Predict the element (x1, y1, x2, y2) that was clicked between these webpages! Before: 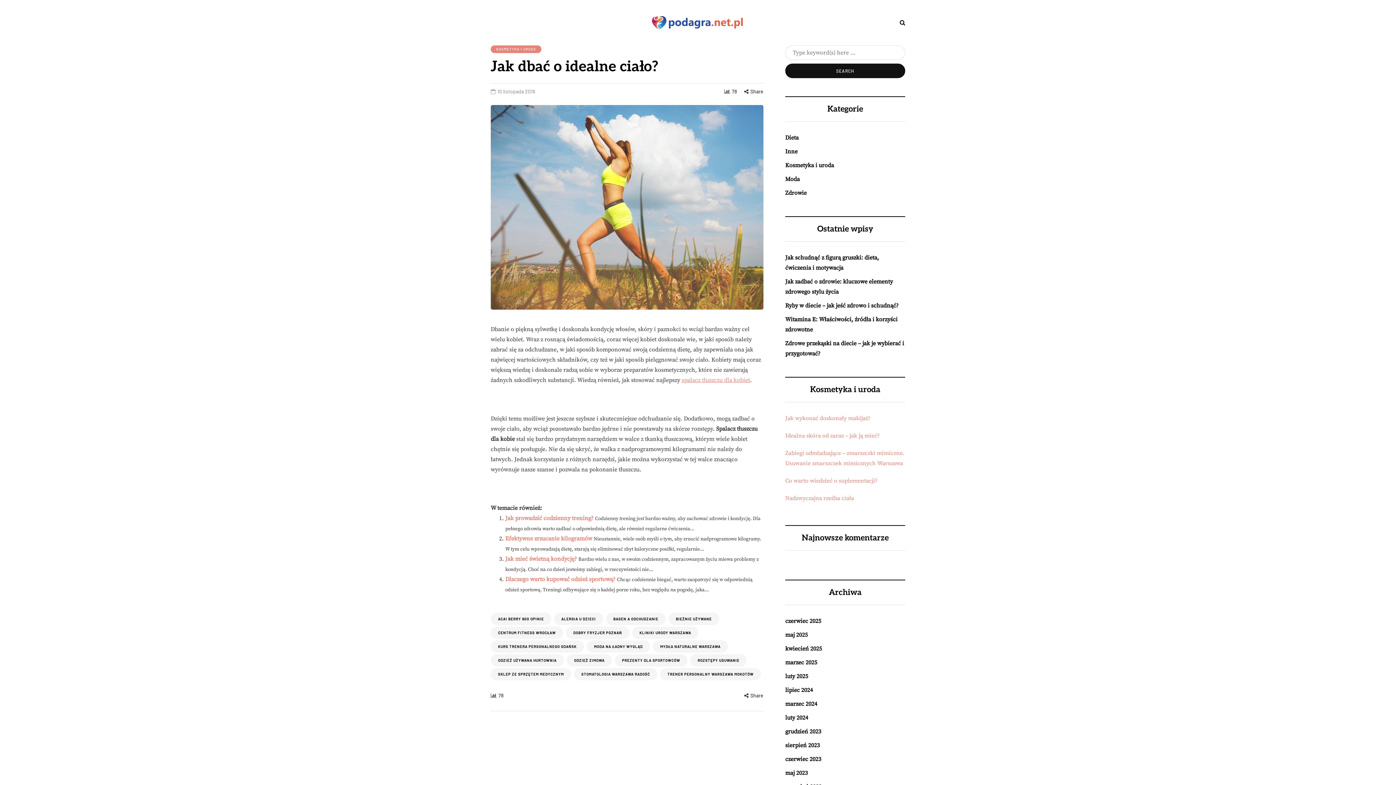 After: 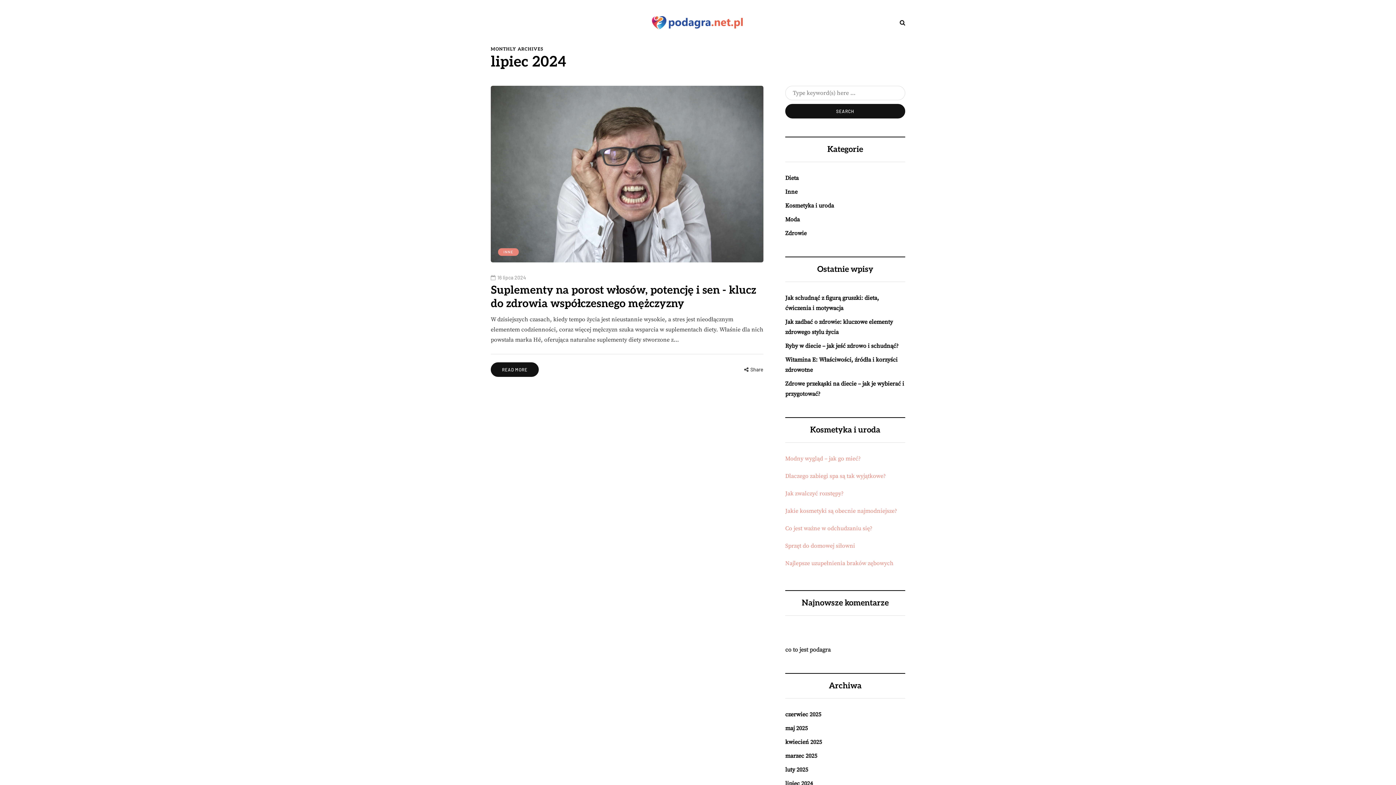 Action: bbox: (785, 686, 813, 694) label: lipiec 2024